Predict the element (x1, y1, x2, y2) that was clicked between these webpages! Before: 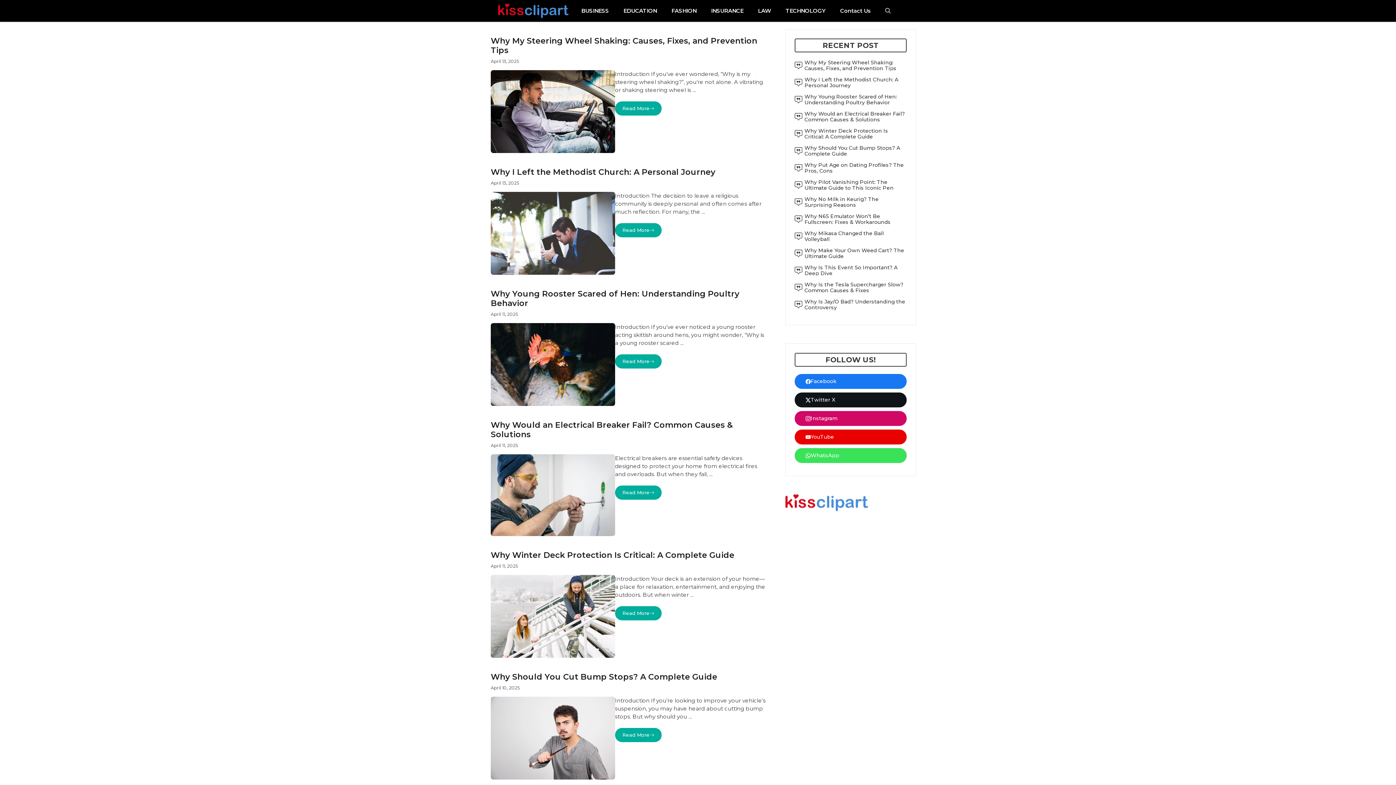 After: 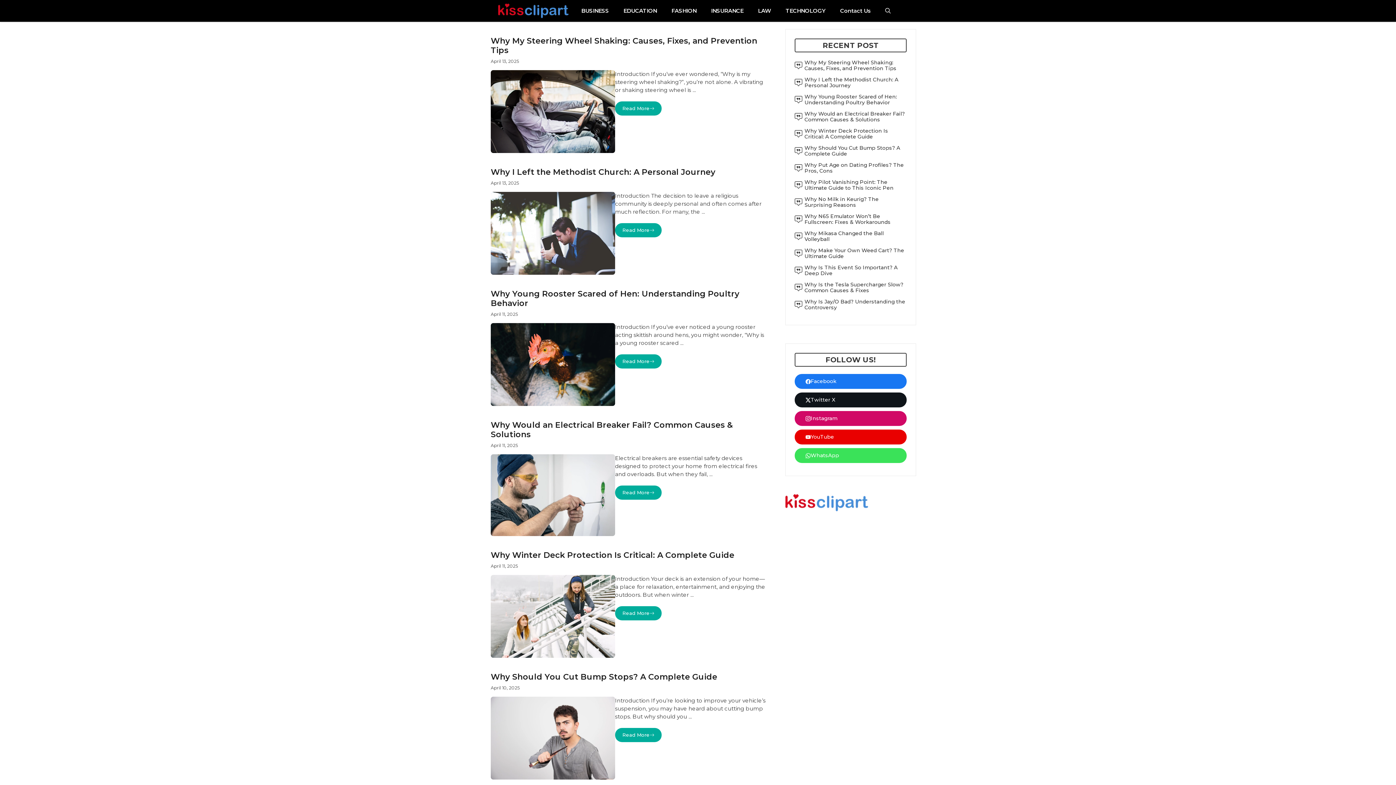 Action: bbox: (498, 0, 568, 21)